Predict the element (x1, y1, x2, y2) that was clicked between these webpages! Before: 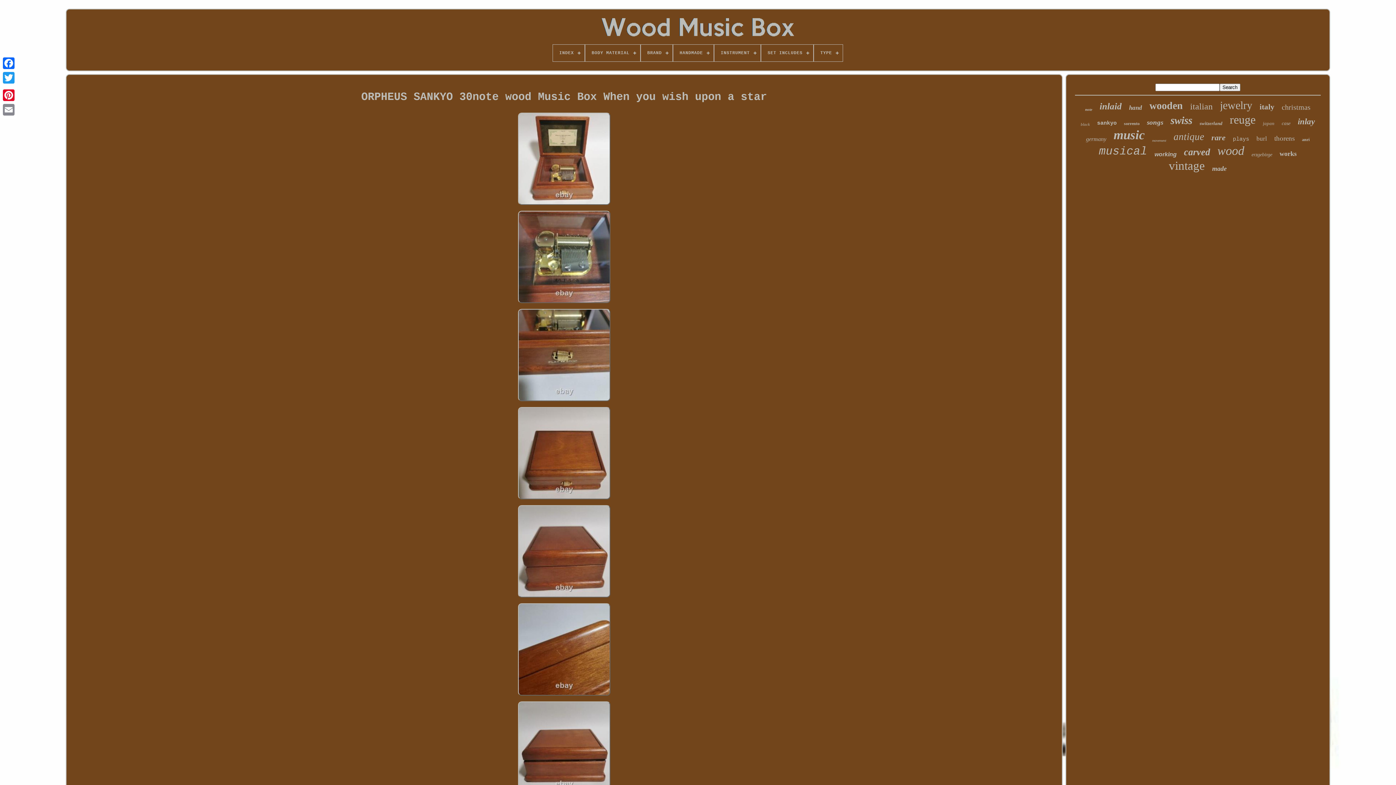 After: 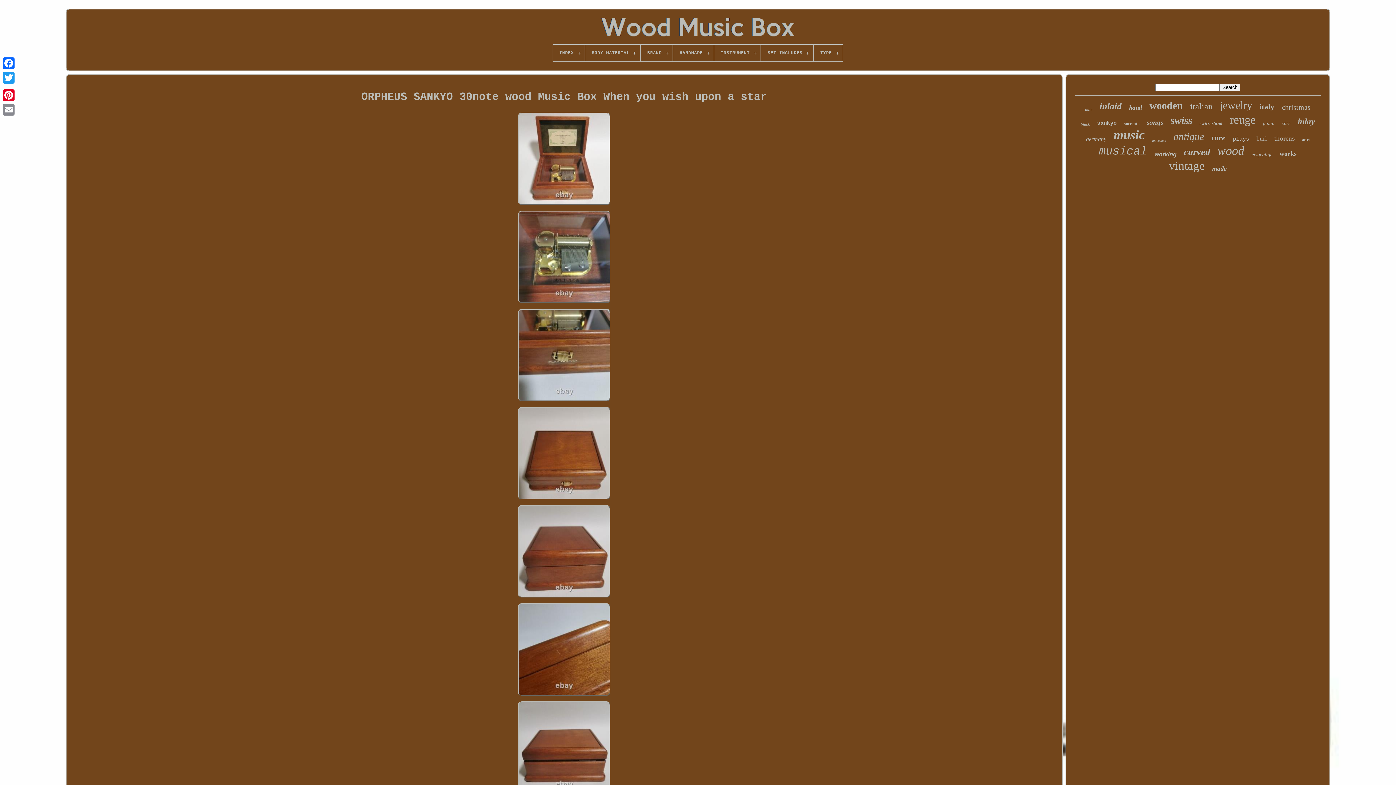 Action: bbox: (75, 90, 1053, 103) label: ORPHEUS SANKYO 30note wood Music Box When you wish upon a star